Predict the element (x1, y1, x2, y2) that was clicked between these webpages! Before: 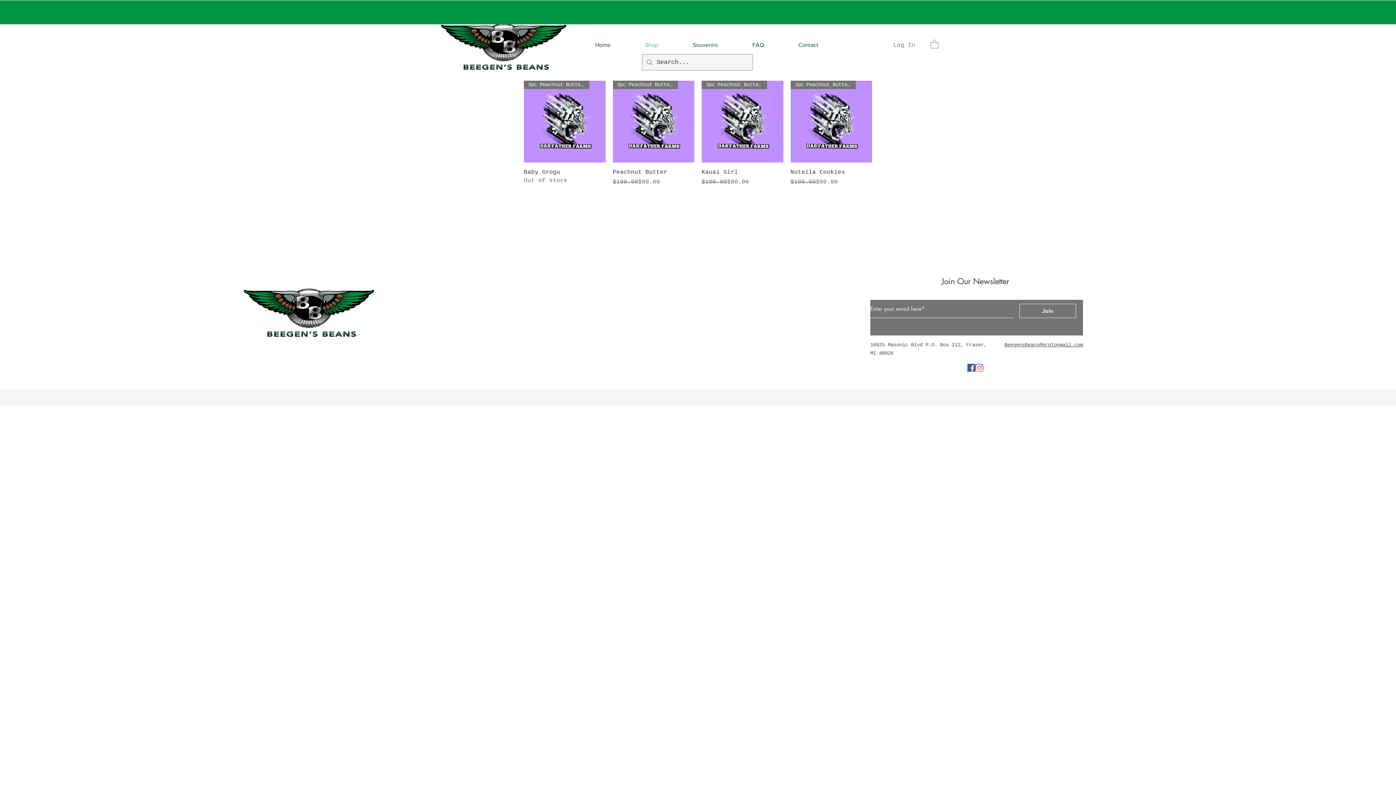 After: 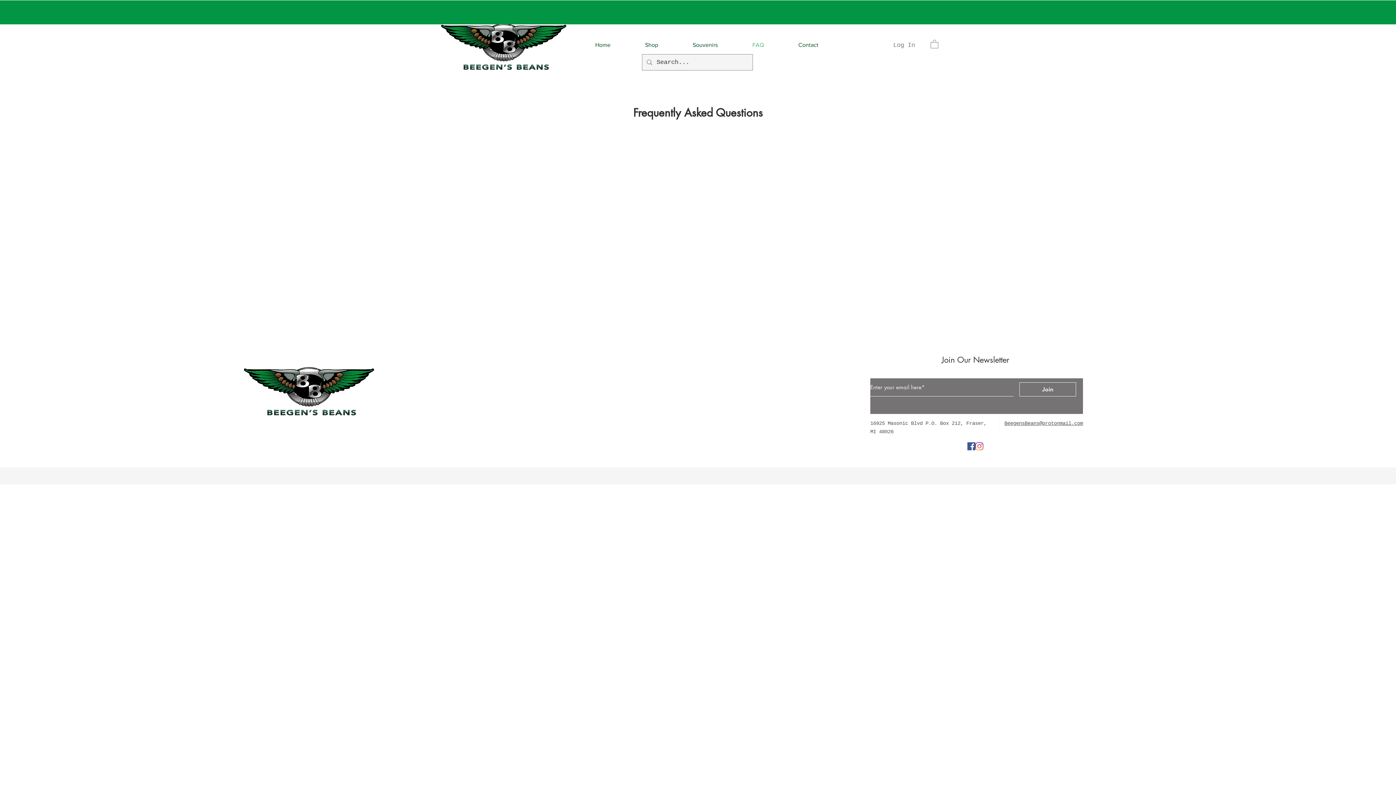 Action: bbox: (735, 36, 781, 54) label: FAQ